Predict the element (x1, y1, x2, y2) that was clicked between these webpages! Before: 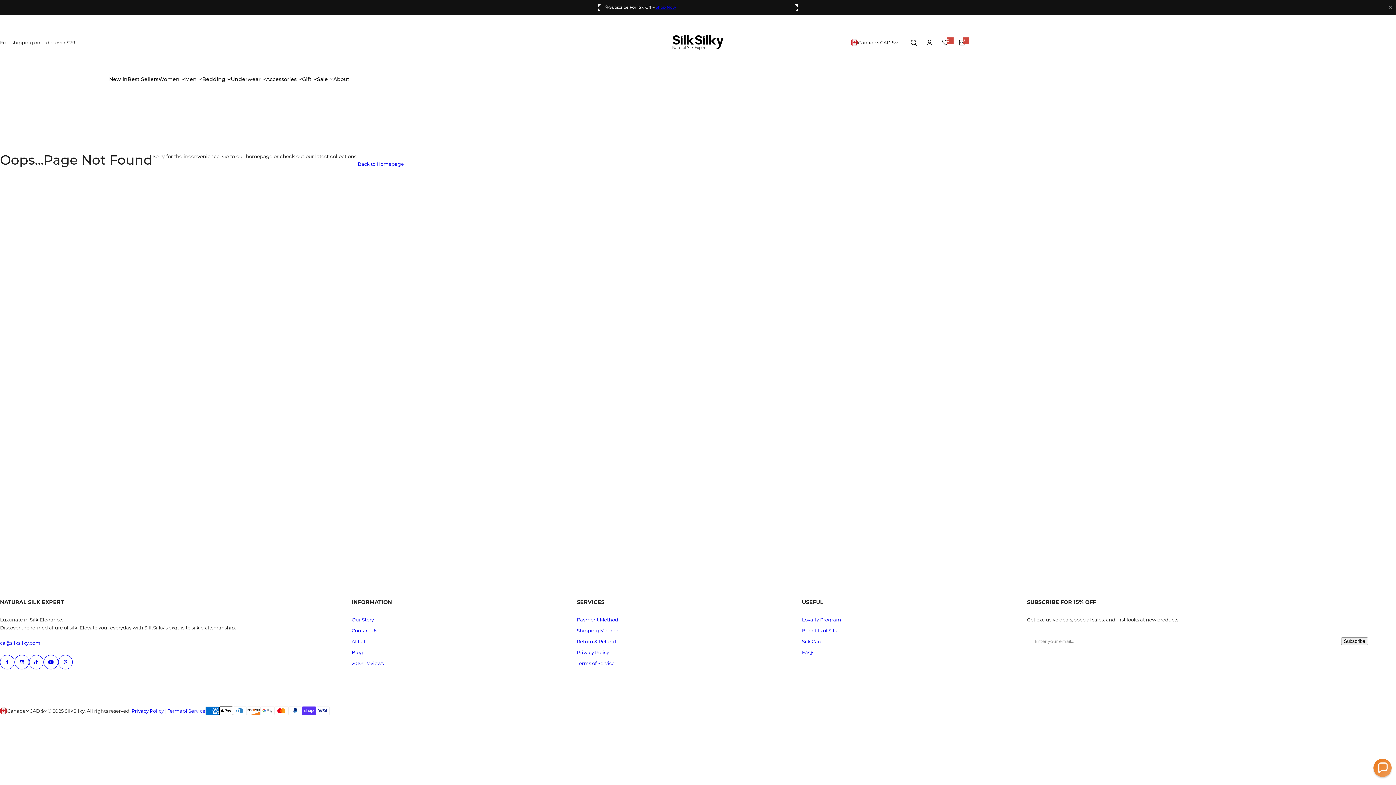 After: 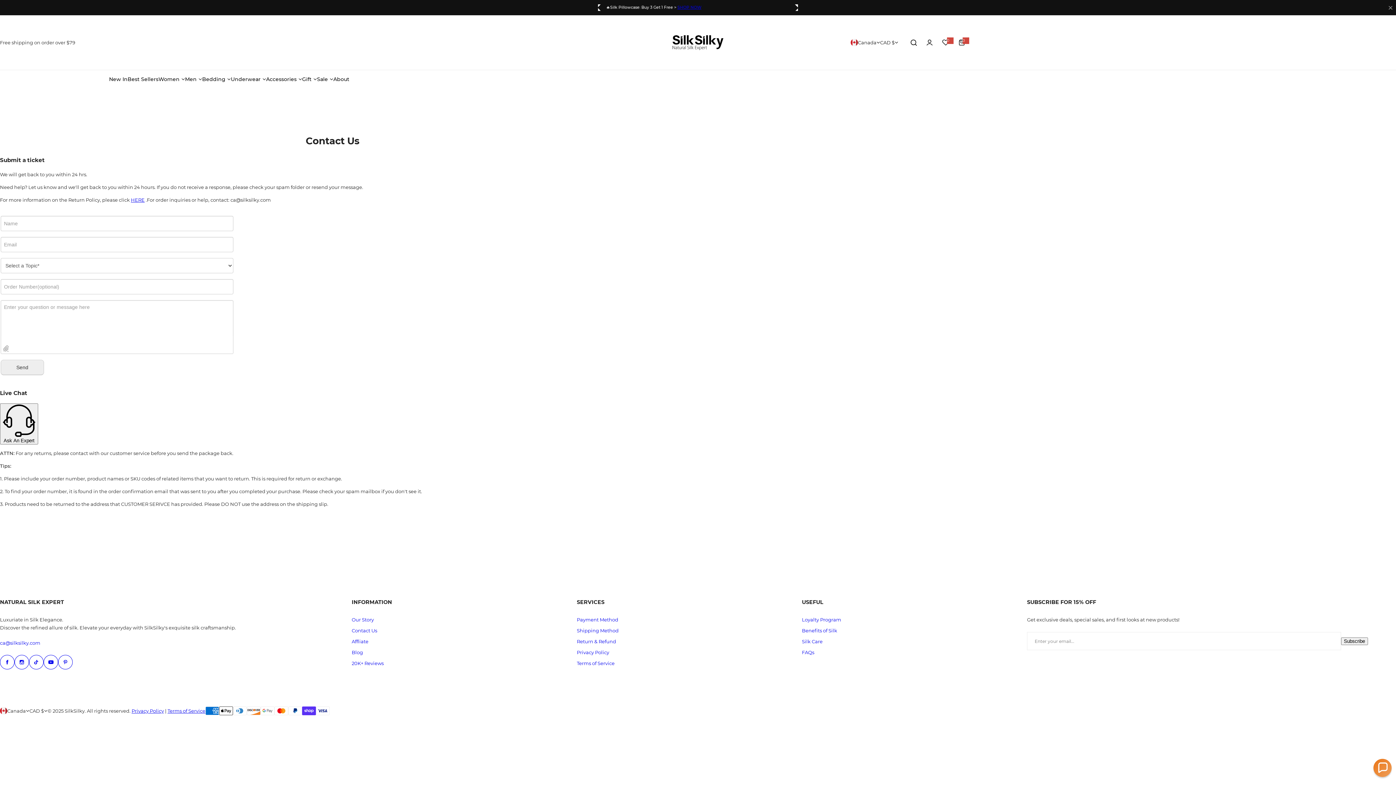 Action: bbox: (351, 628, 377, 633) label: Contact Us